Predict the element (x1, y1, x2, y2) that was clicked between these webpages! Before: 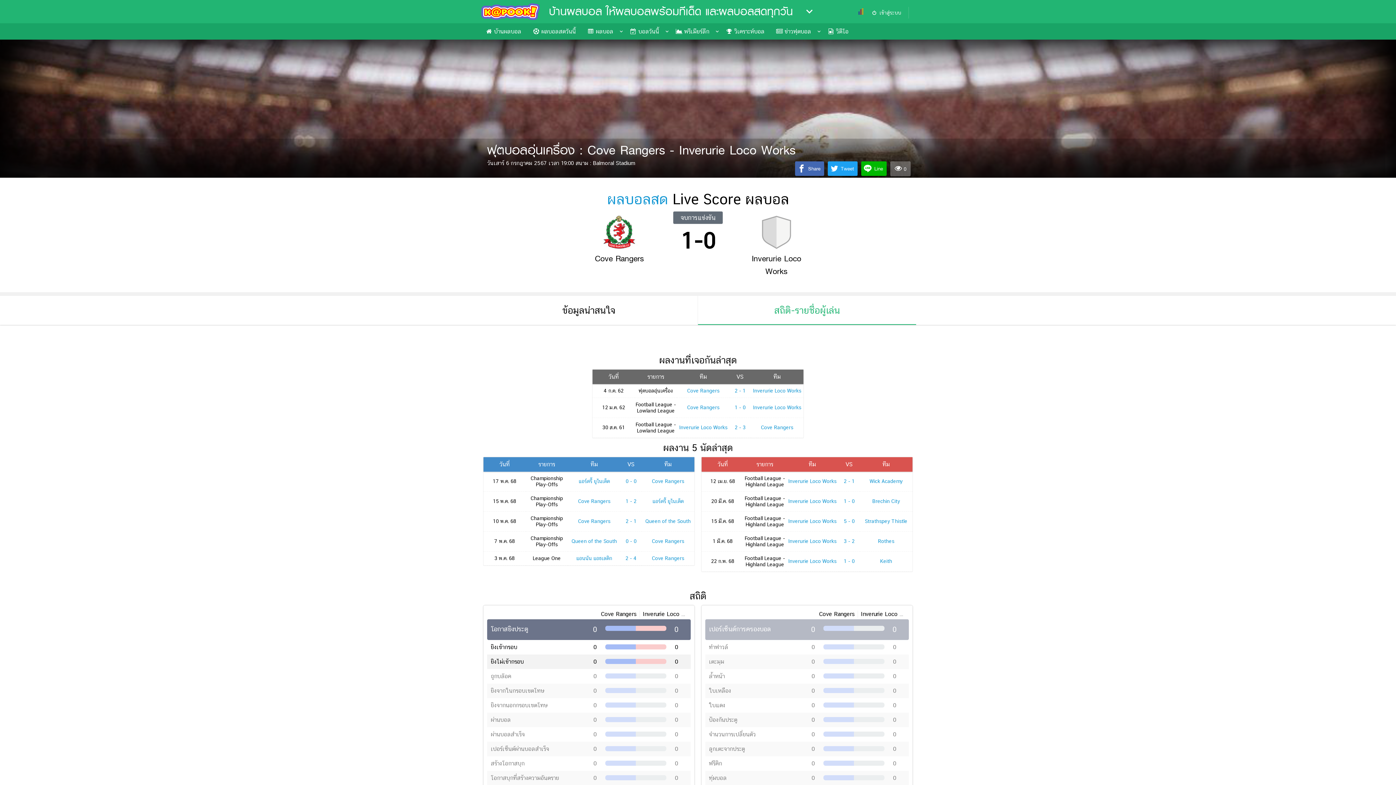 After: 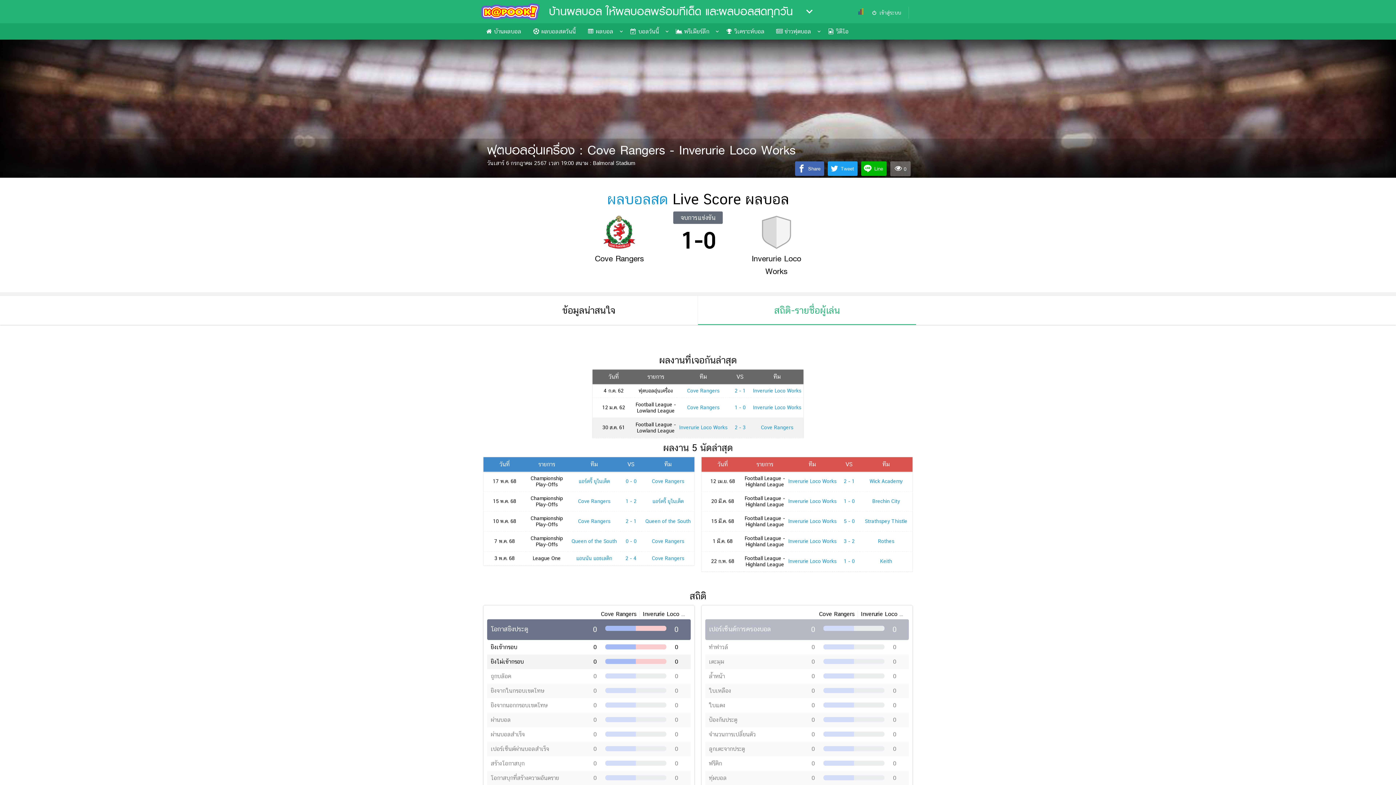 Action: bbox: (734, 424, 745, 430) label: 2 - 3